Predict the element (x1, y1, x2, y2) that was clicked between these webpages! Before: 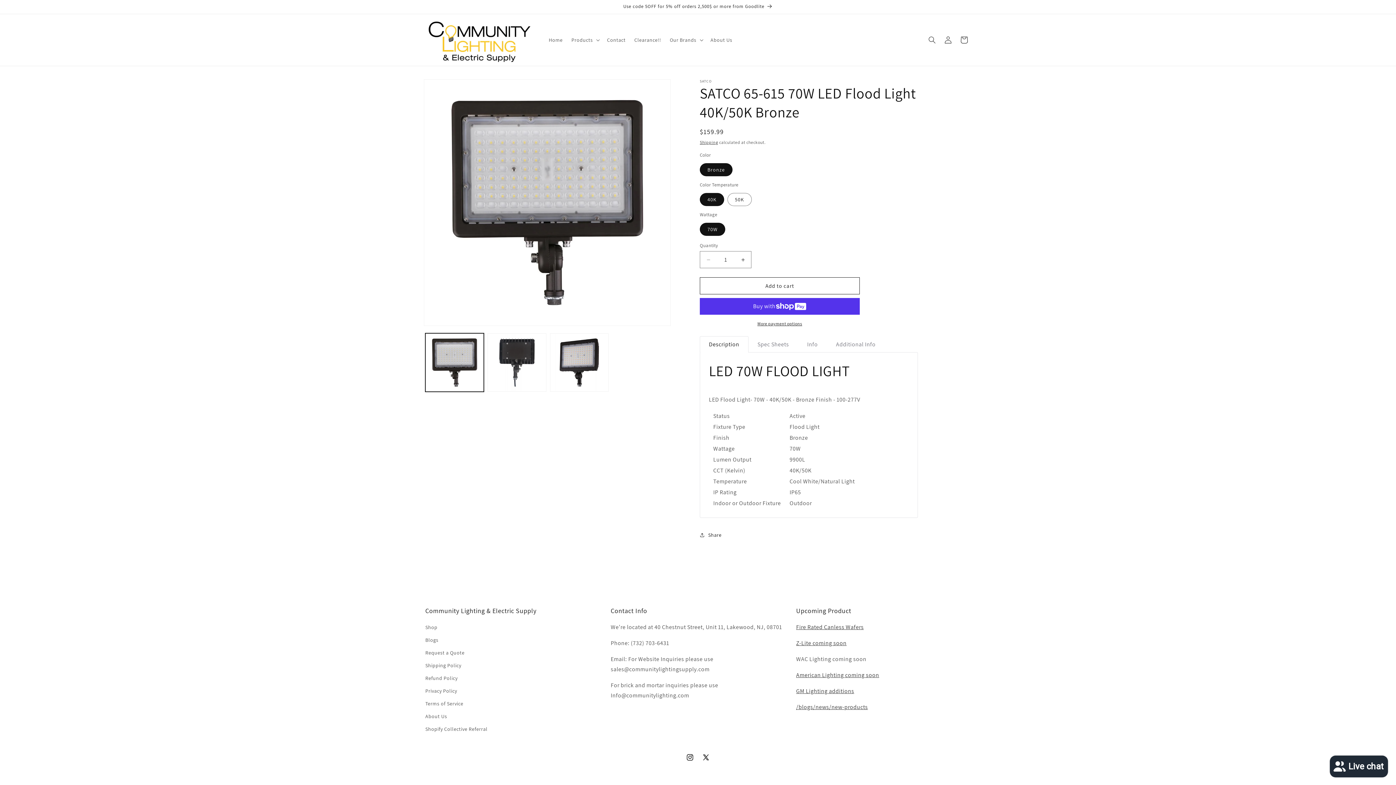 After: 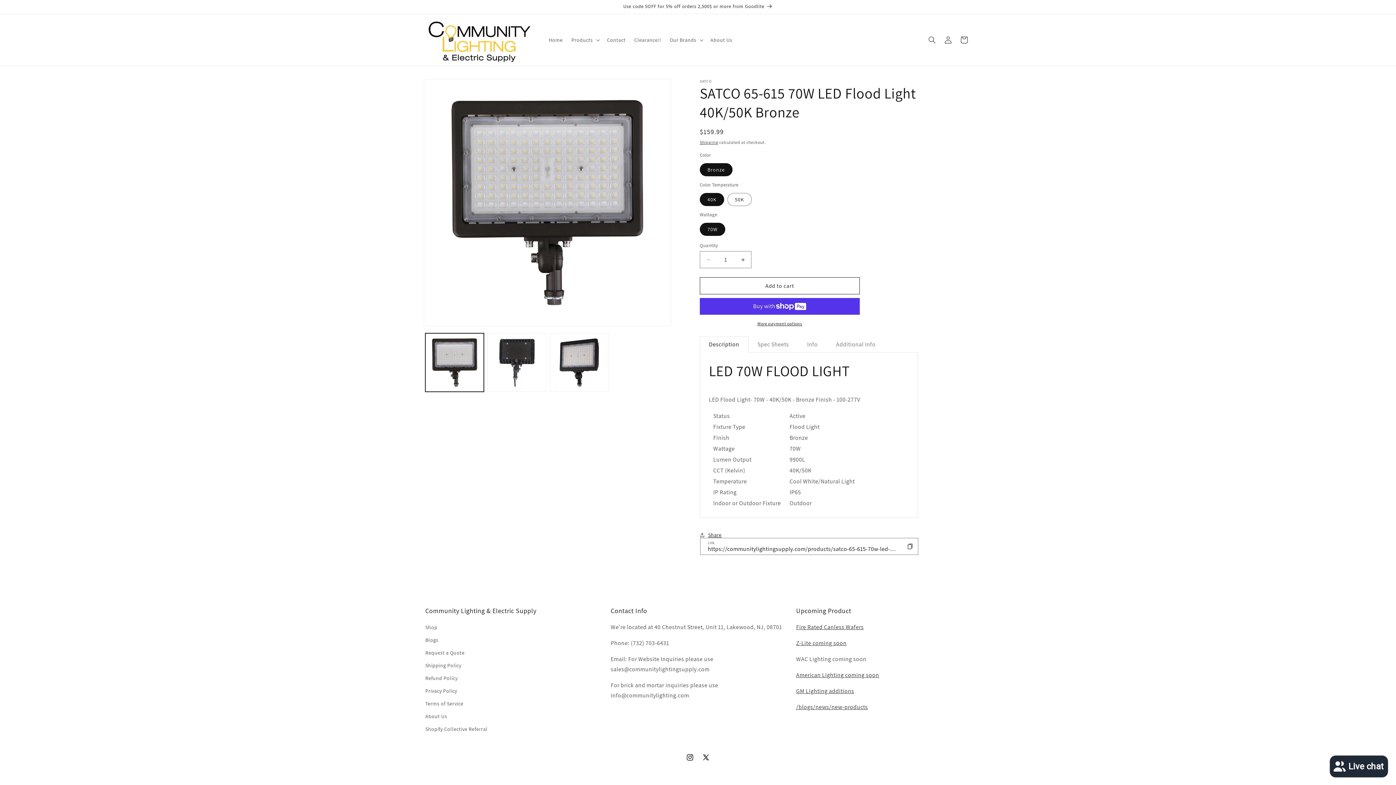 Action: label: Share bbox: (700, 527, 721, 543)